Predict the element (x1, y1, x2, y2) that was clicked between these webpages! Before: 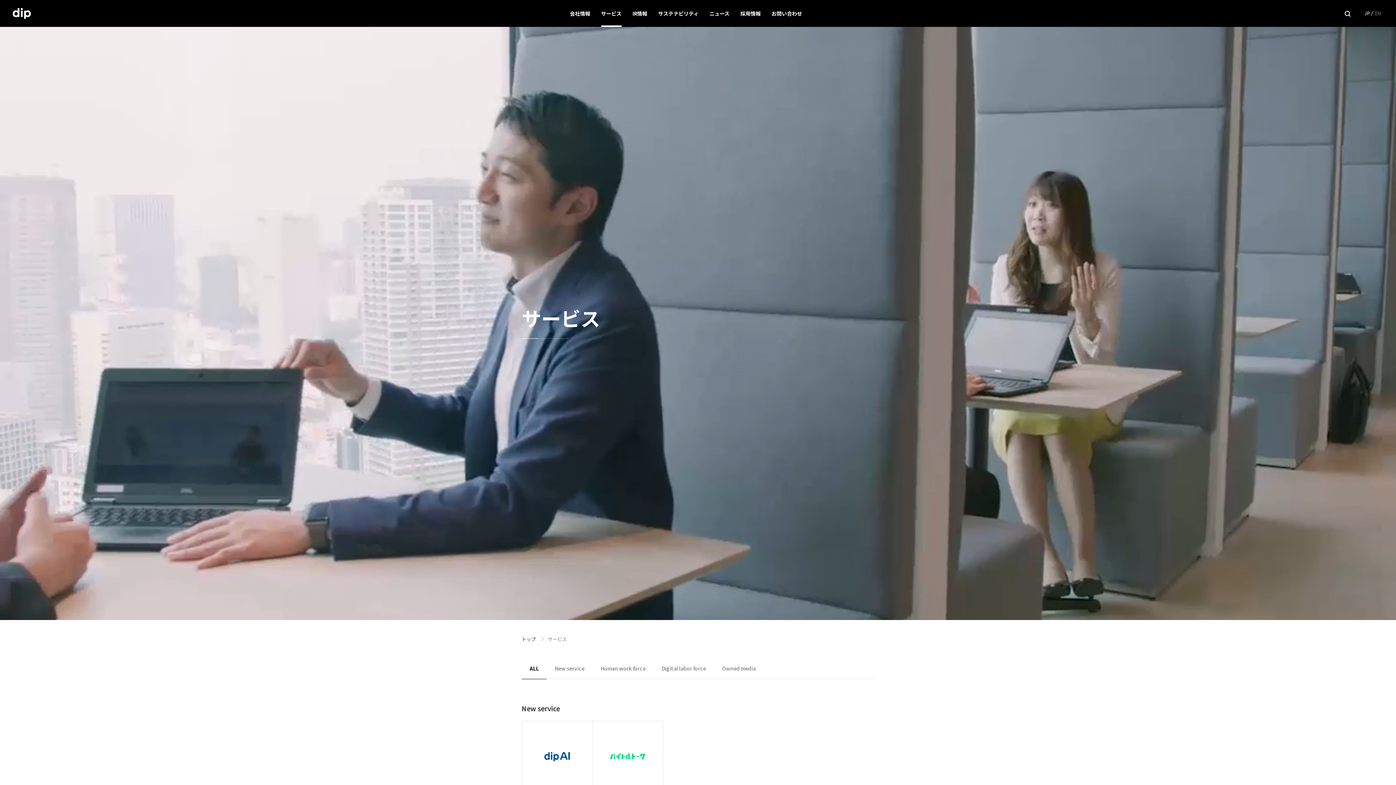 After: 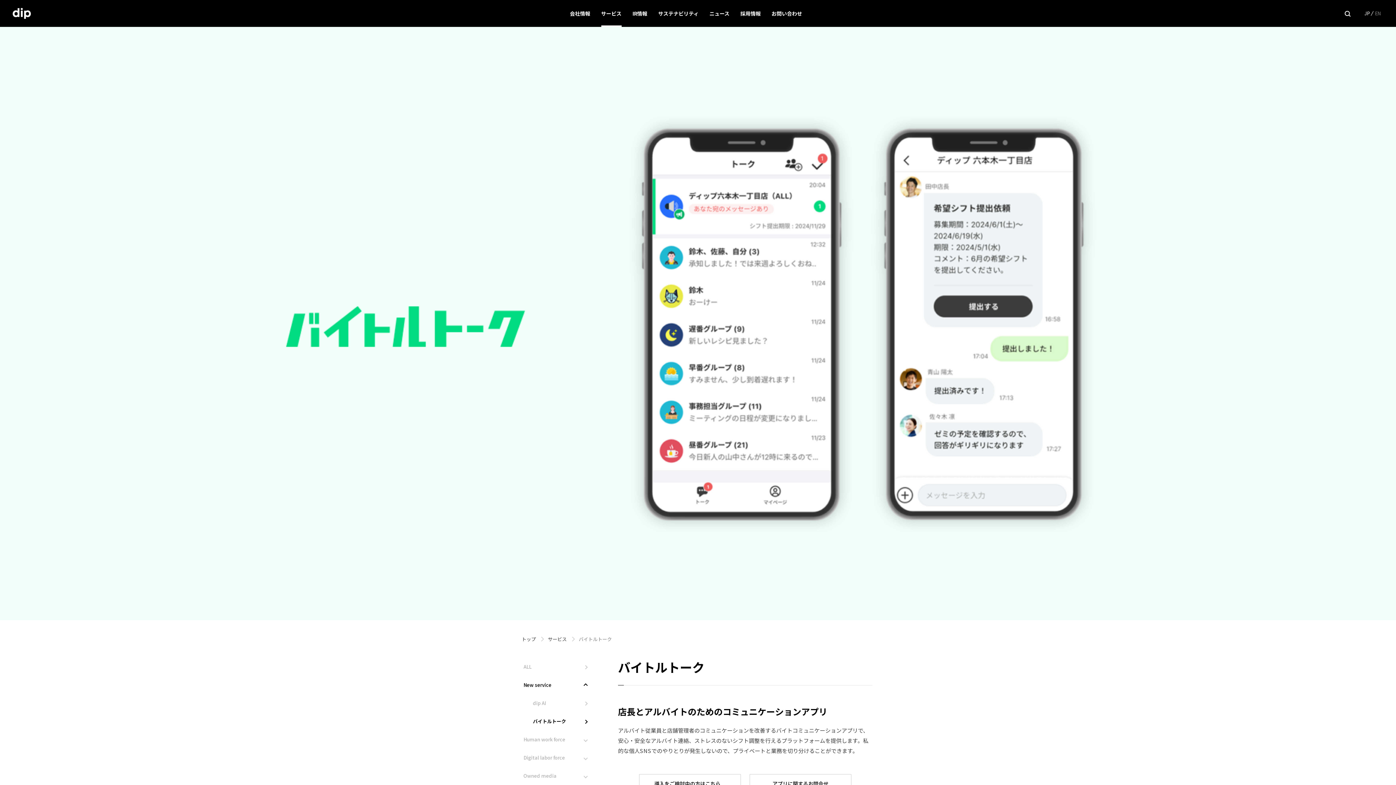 Action: label: バイトルトーク bbox: (592, 721, 662, 807)